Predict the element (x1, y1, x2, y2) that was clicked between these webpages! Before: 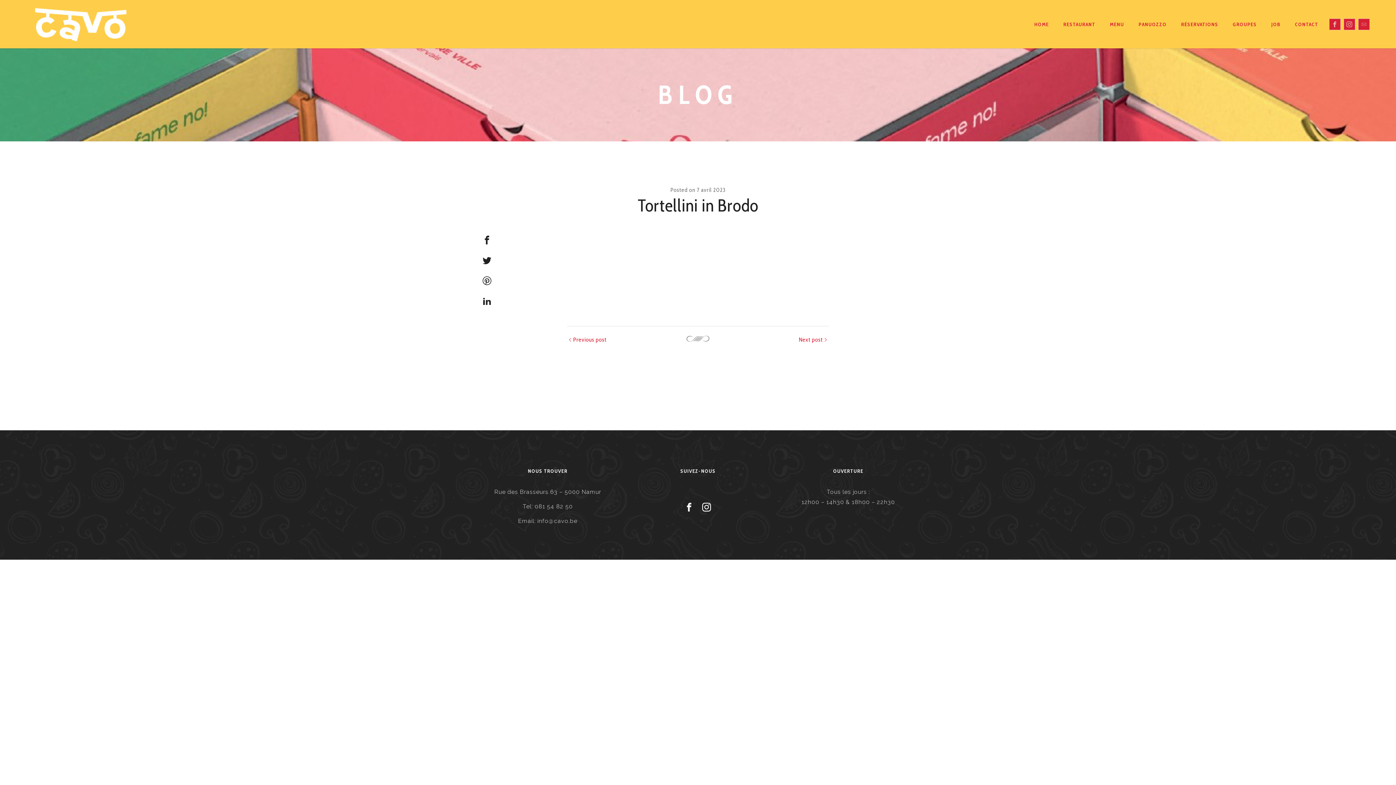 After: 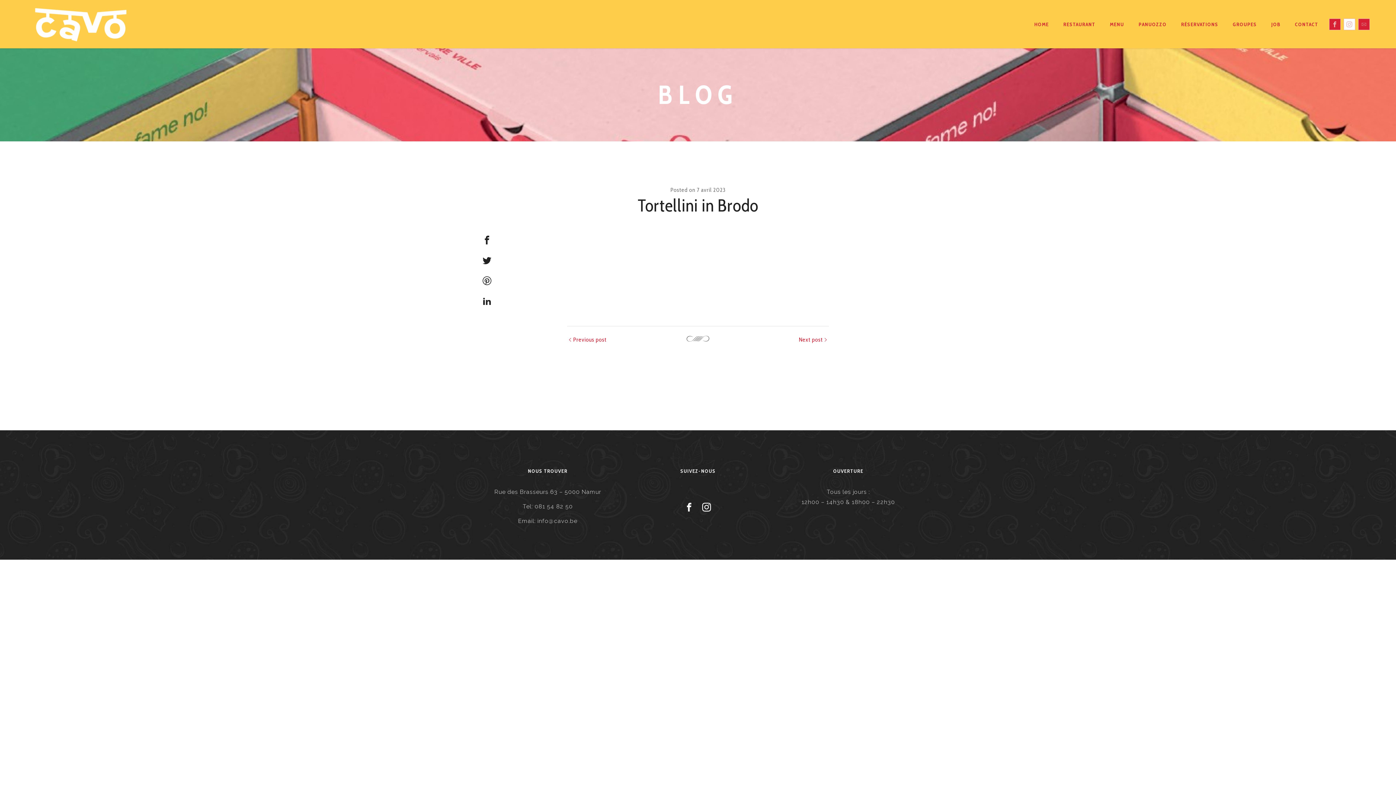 Action: bbox: (1344, 18, 1355, 30)